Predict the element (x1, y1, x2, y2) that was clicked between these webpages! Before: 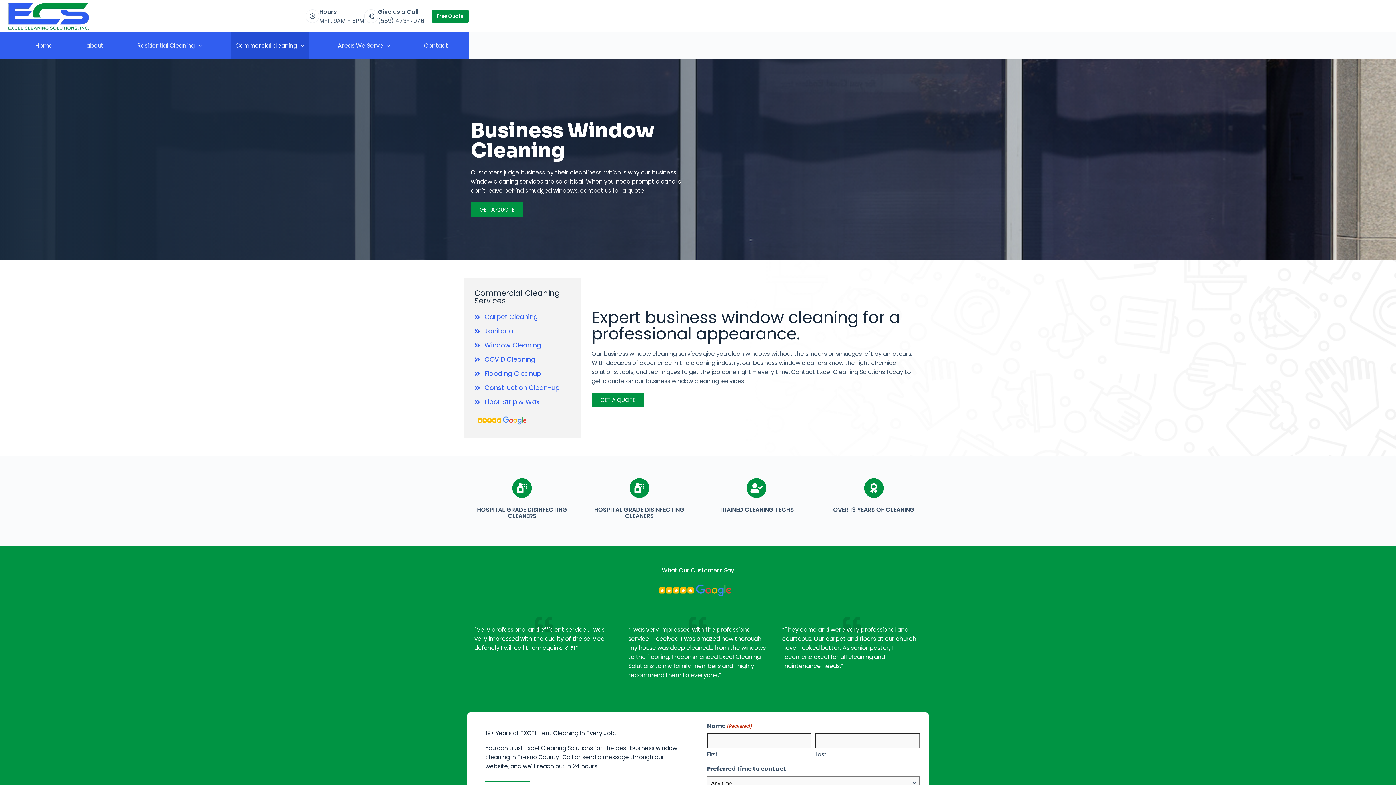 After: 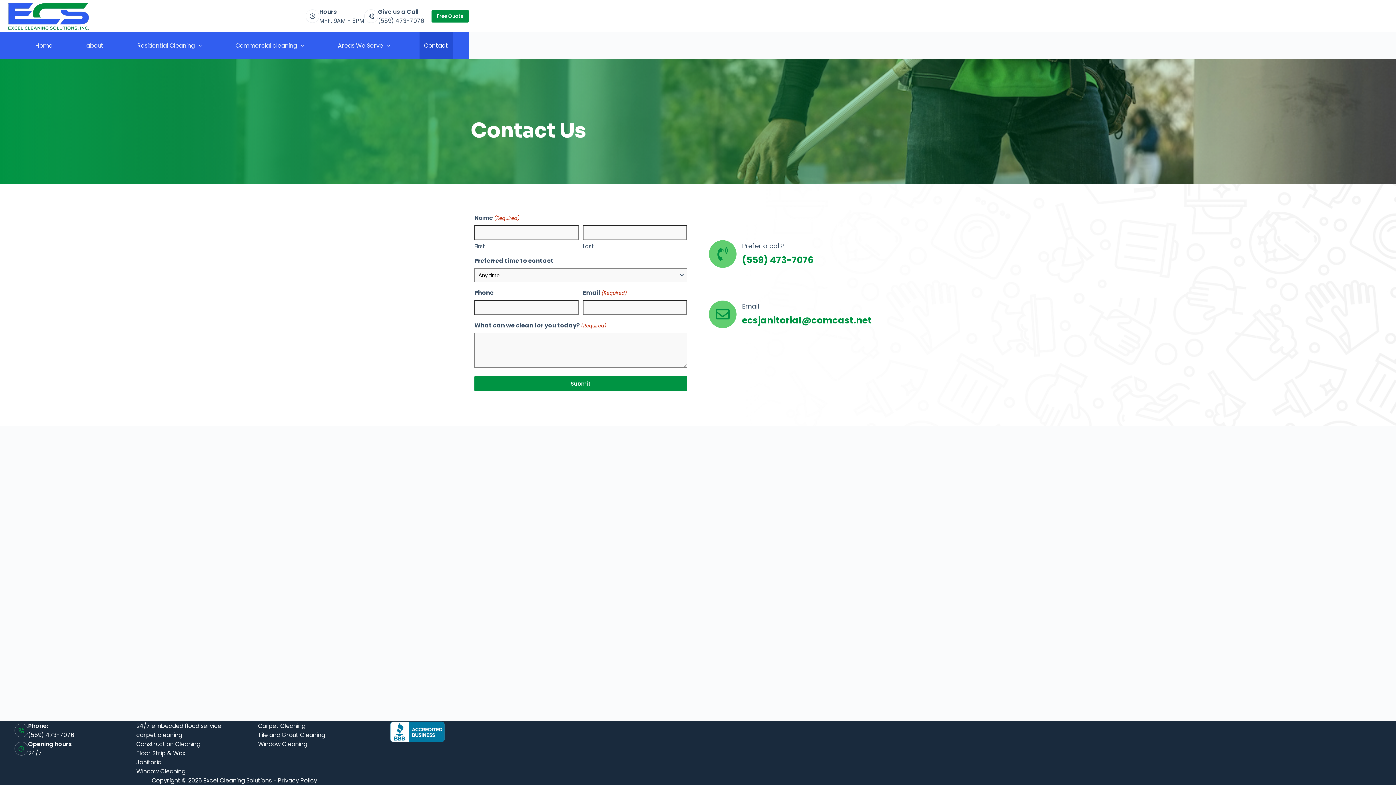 Action: label: GET A QUOTE bbox: (591, 393, 644, 407)